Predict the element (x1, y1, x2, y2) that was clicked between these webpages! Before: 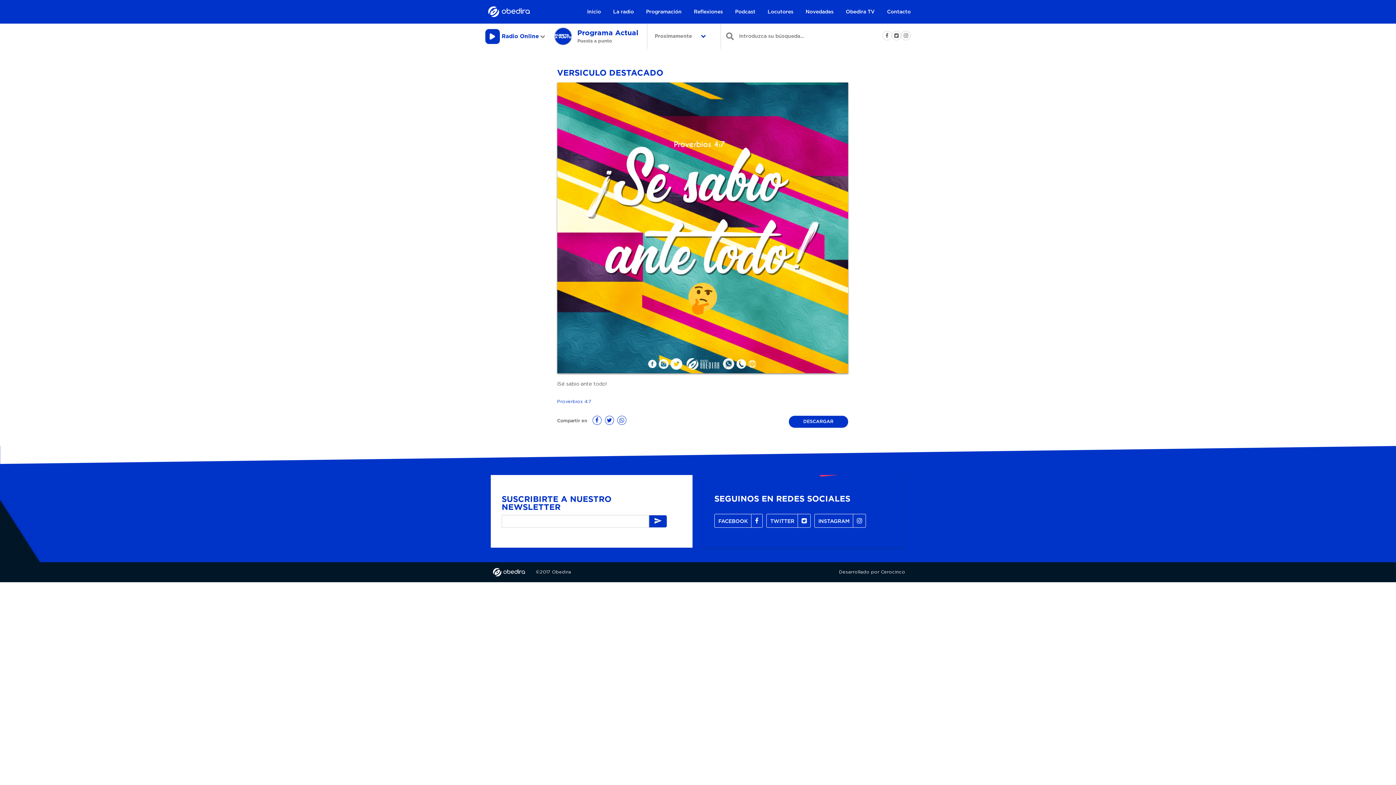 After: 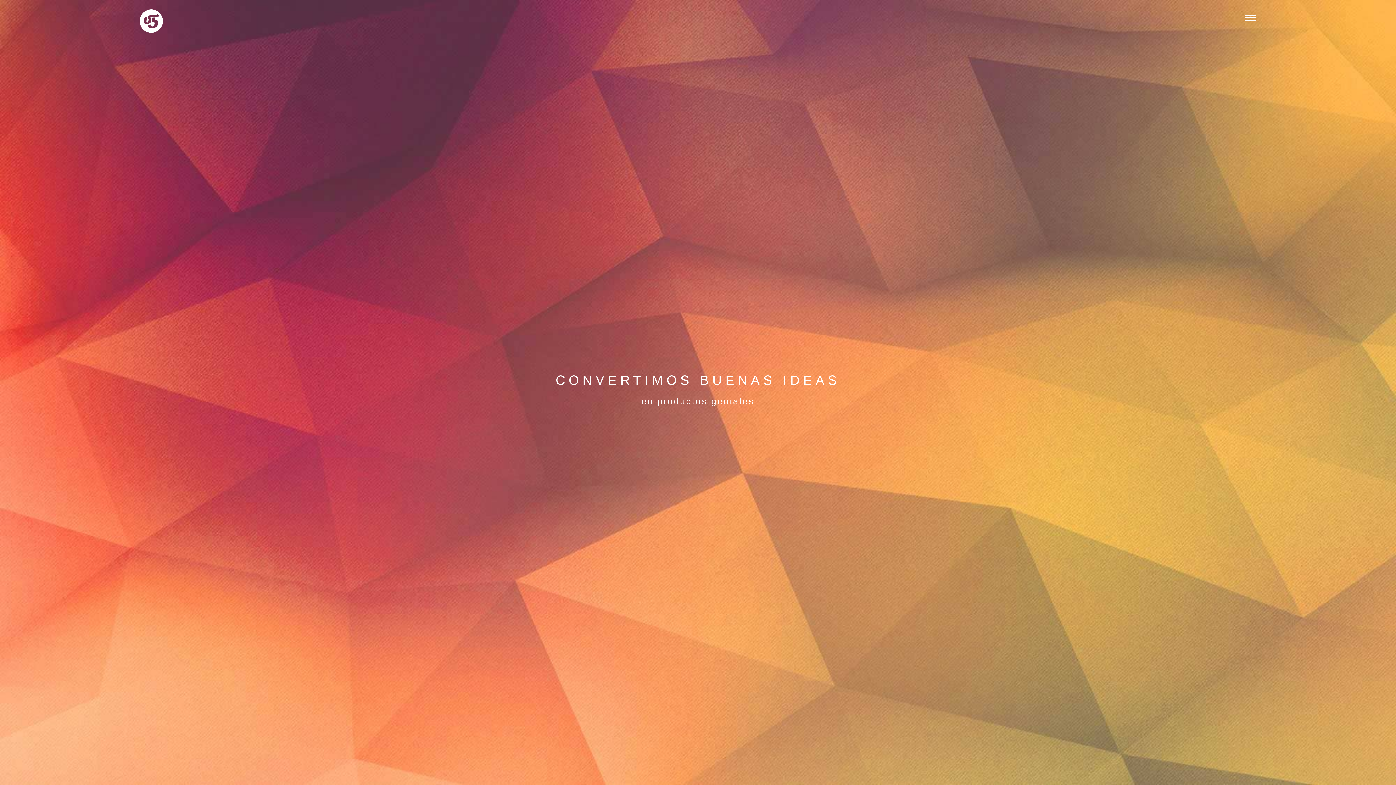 Action: label: Desarrollado por Cerocinco bbox: (839, 570, 905, 575)